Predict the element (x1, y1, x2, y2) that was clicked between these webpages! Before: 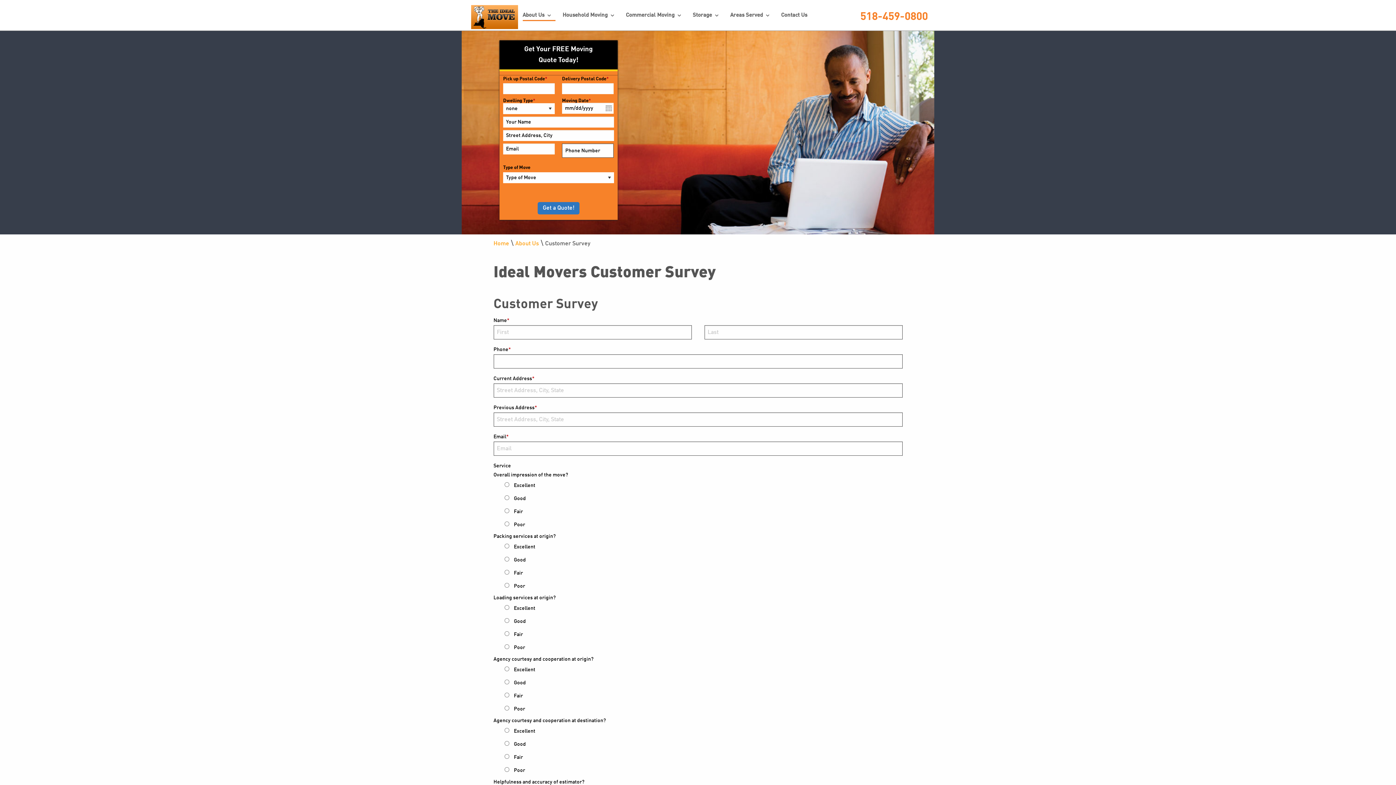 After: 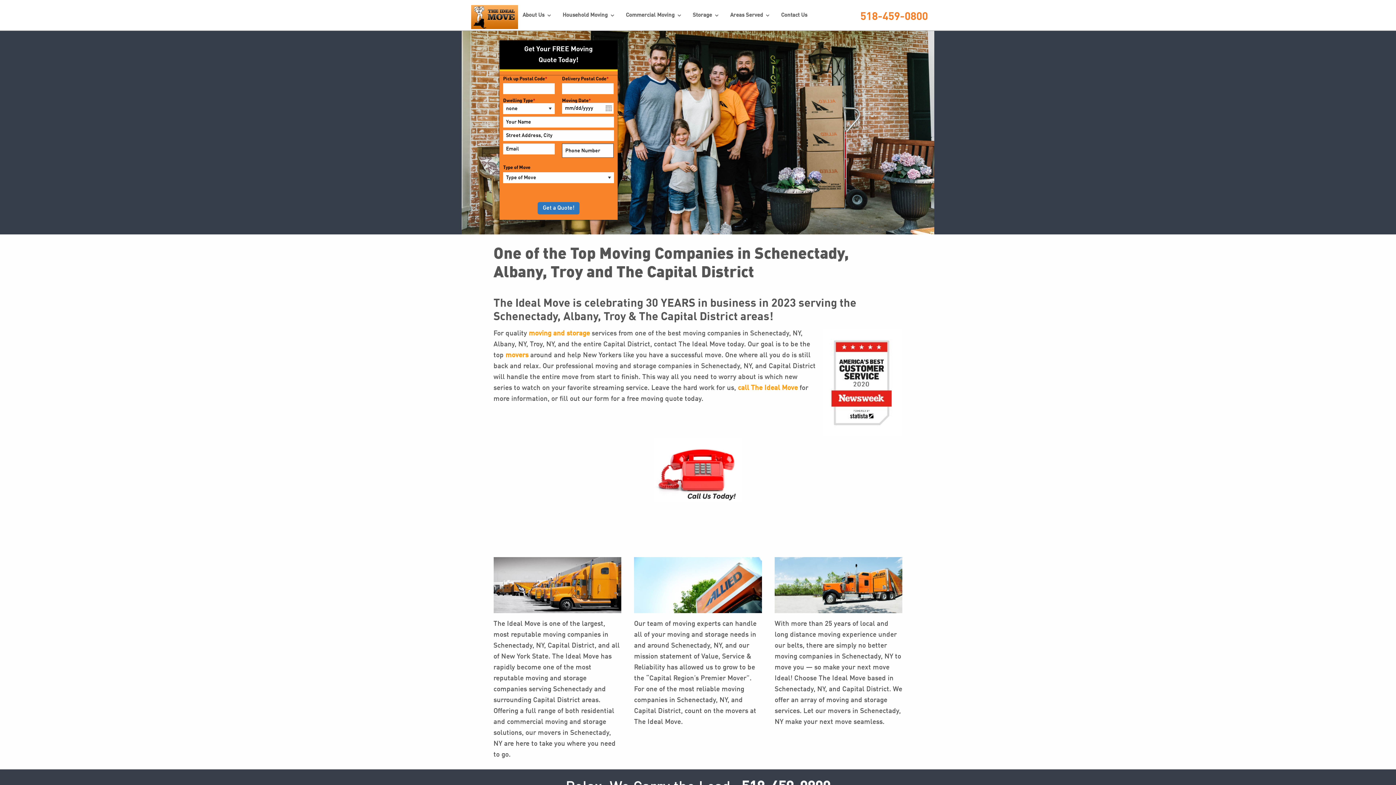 Action: bbox: (493, 241, 509, 246) label: Home